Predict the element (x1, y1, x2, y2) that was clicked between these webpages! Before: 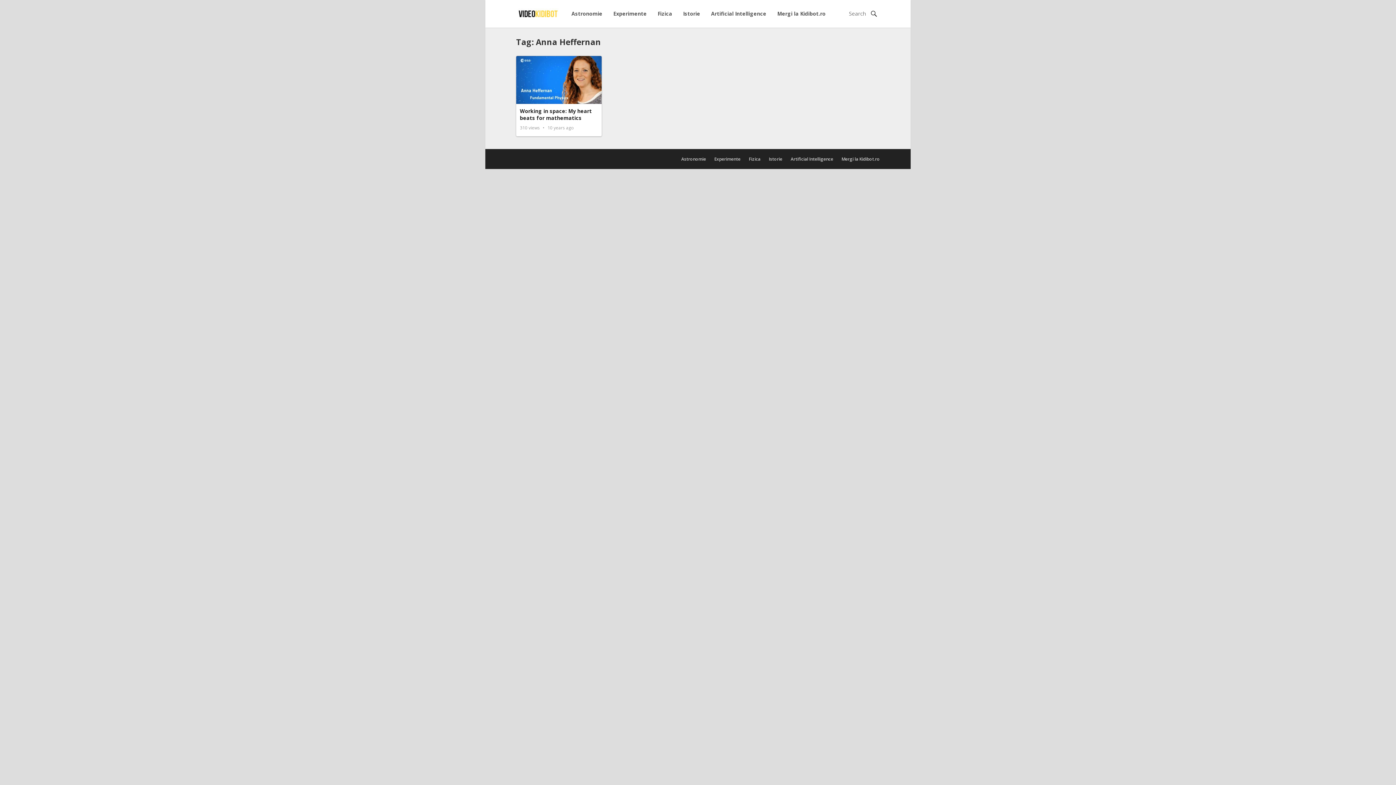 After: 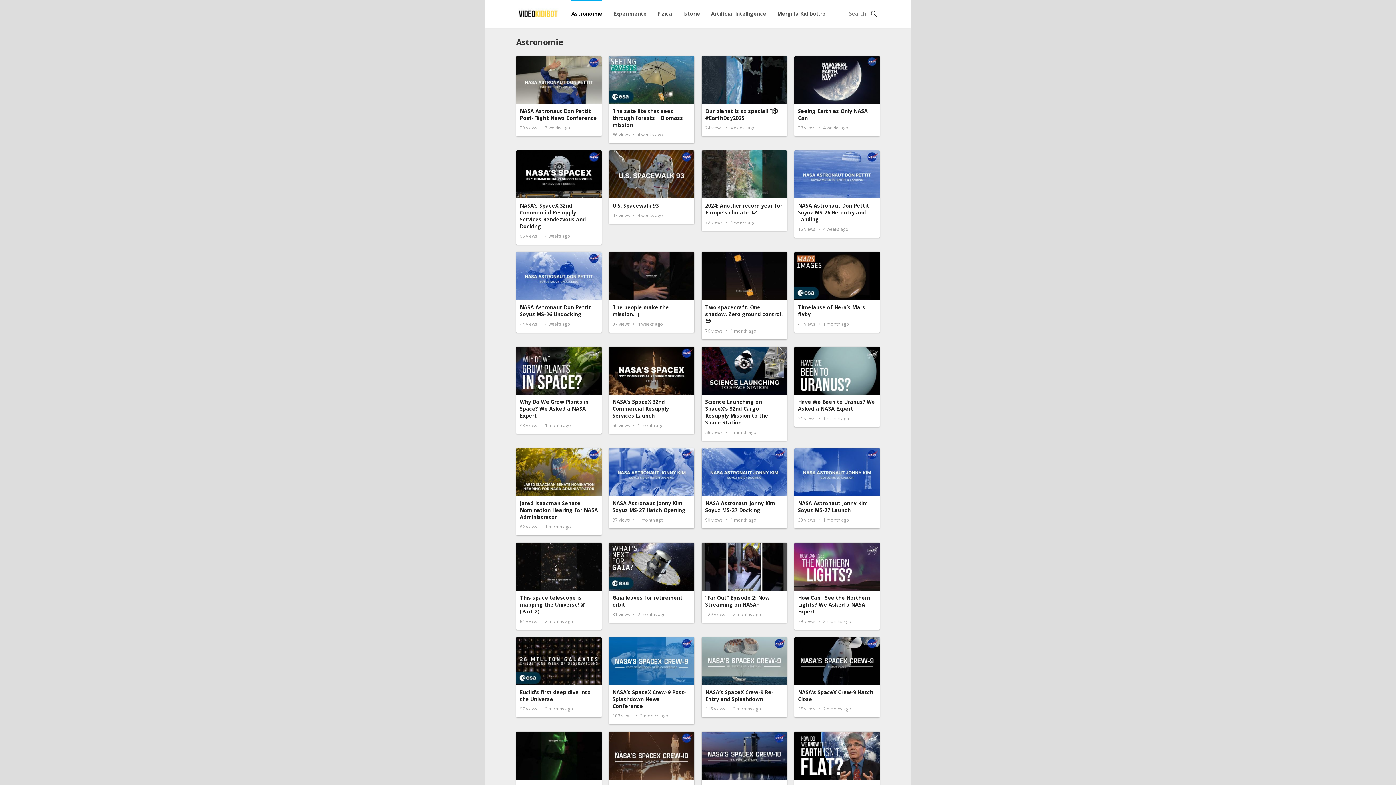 Action: label: Astronomie bbox: (681, 156, 706, 162)